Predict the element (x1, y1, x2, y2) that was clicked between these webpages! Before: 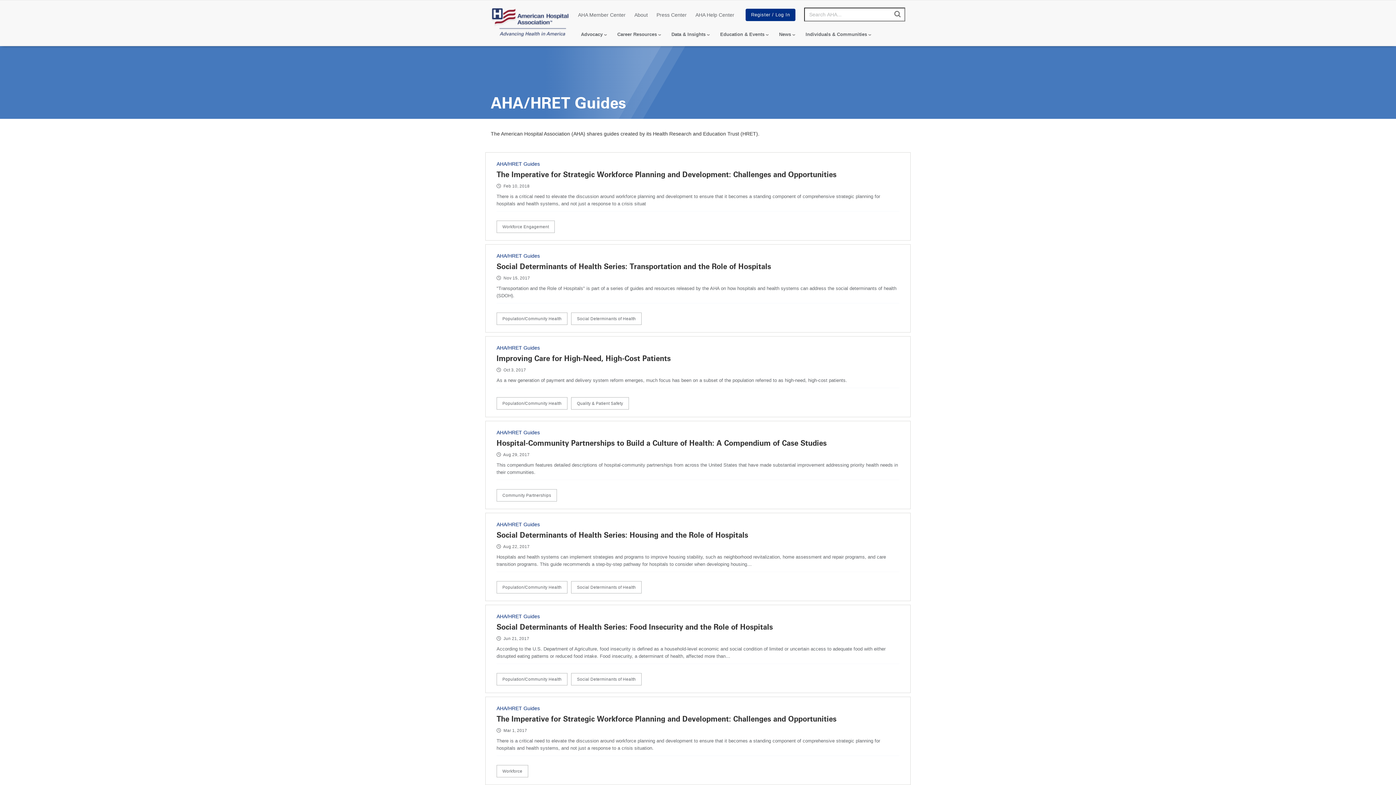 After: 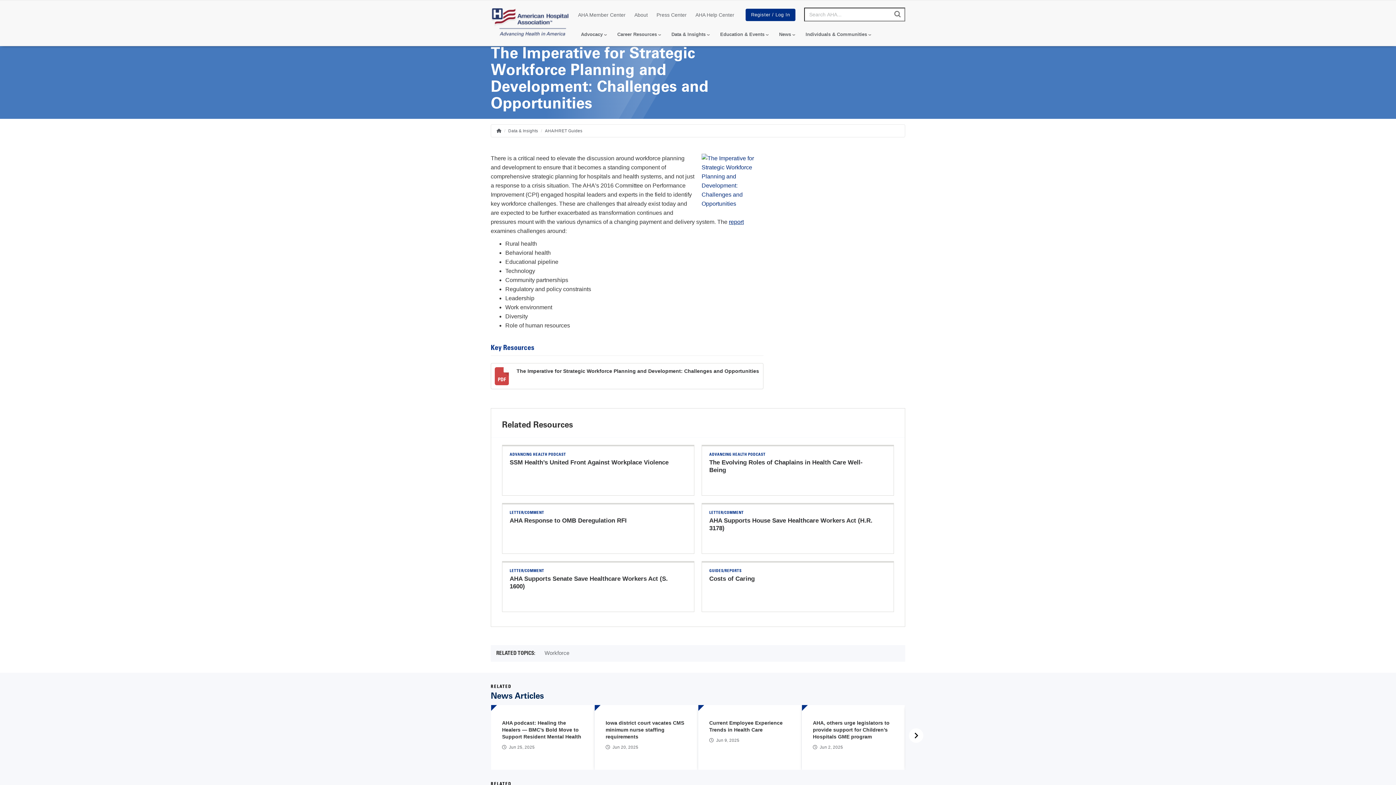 Action: label: The Imperative for Strategic Workforce Planning and Development: Challenges and Opportunities bbox: (496, 714, 836, 723)